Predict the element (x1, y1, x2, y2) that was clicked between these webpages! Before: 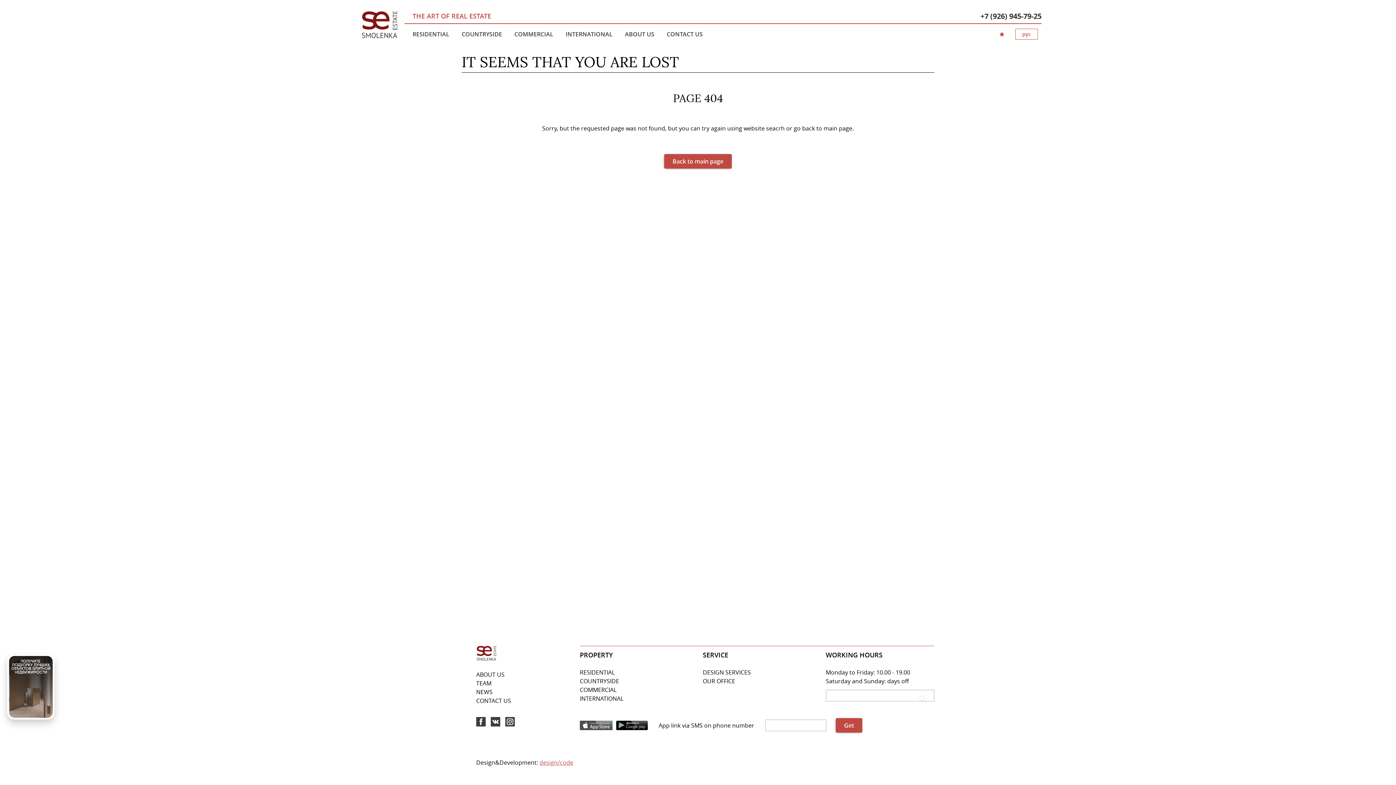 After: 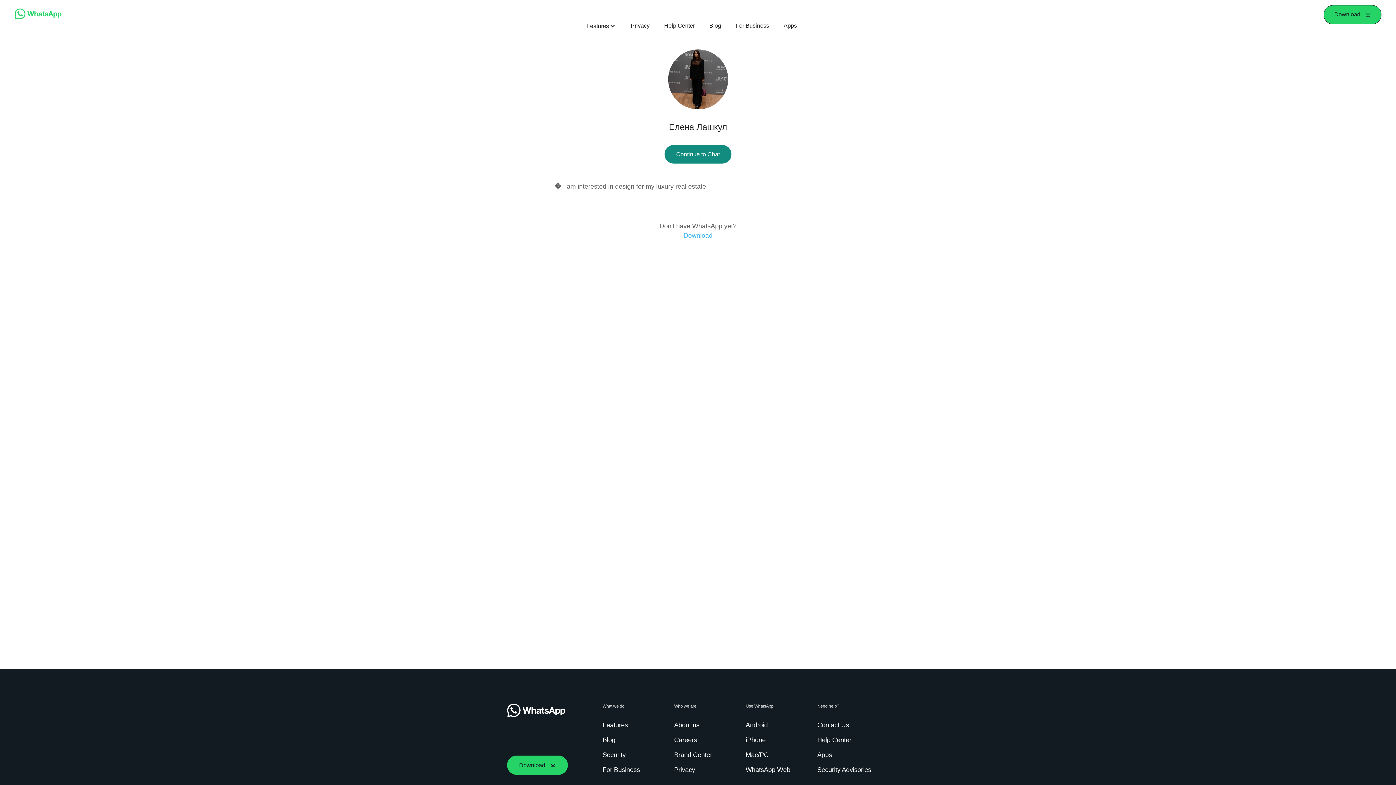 Action: label: DESIGN SERVICES bbox: (703, 668, 751, 676)